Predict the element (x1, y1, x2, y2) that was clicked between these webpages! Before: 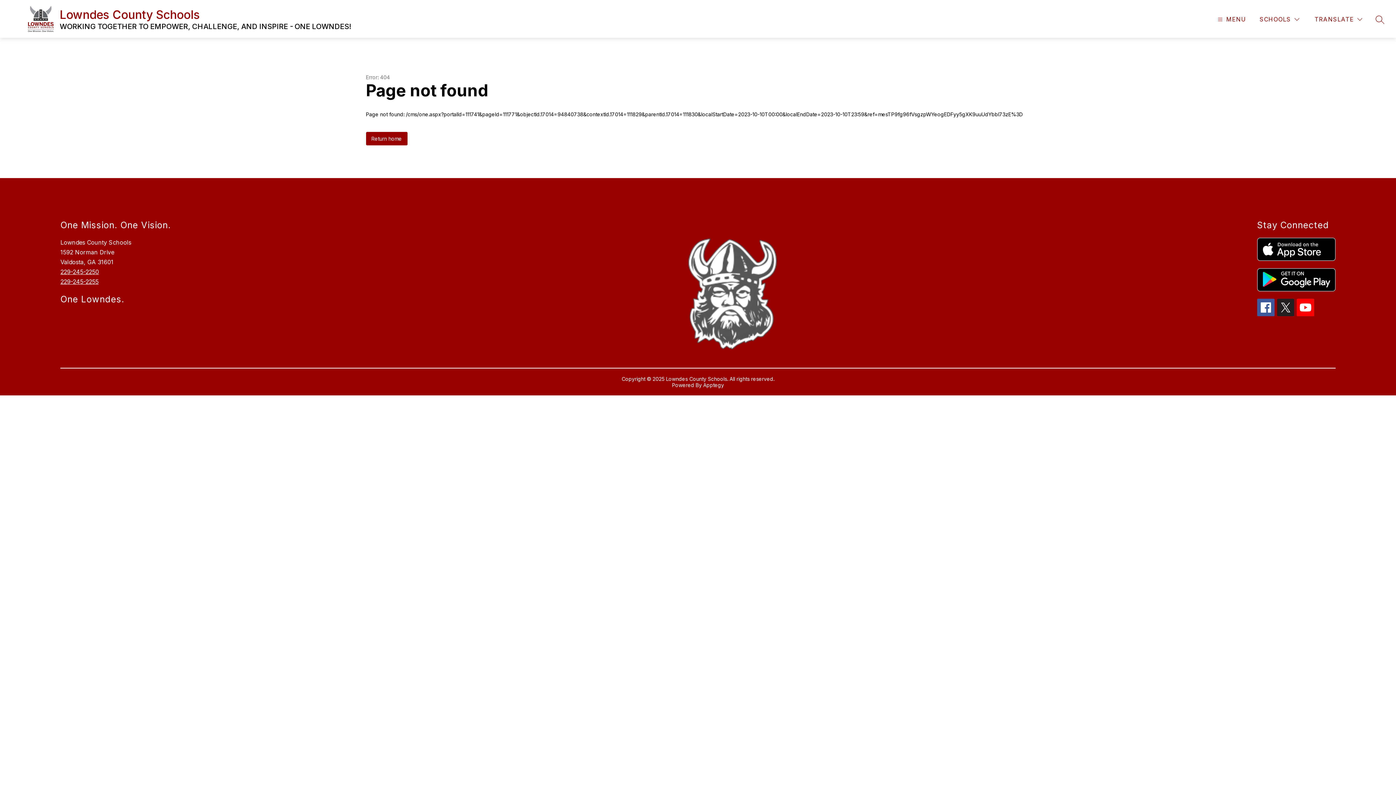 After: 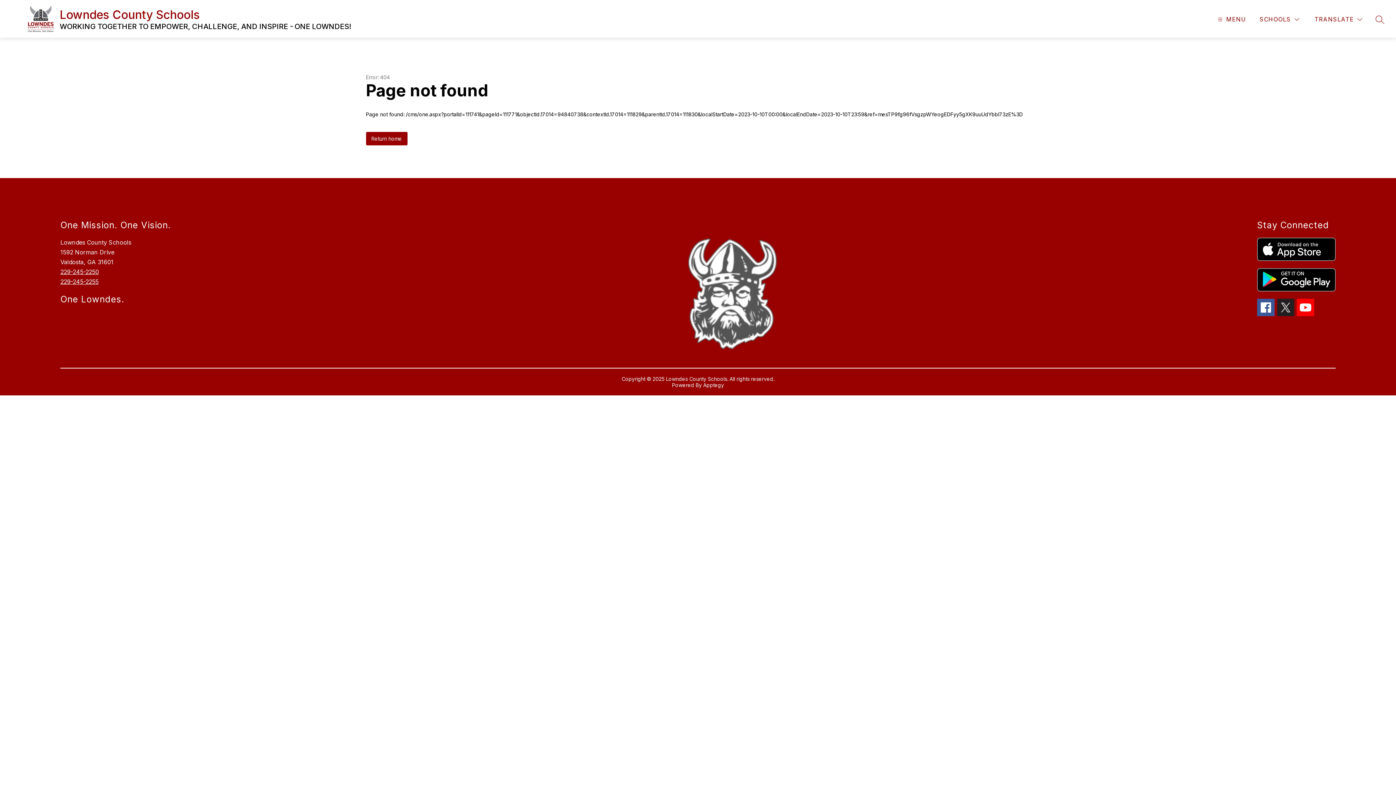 Action: label: 229-245-2250 bbox: (60, 268, 99, 275)